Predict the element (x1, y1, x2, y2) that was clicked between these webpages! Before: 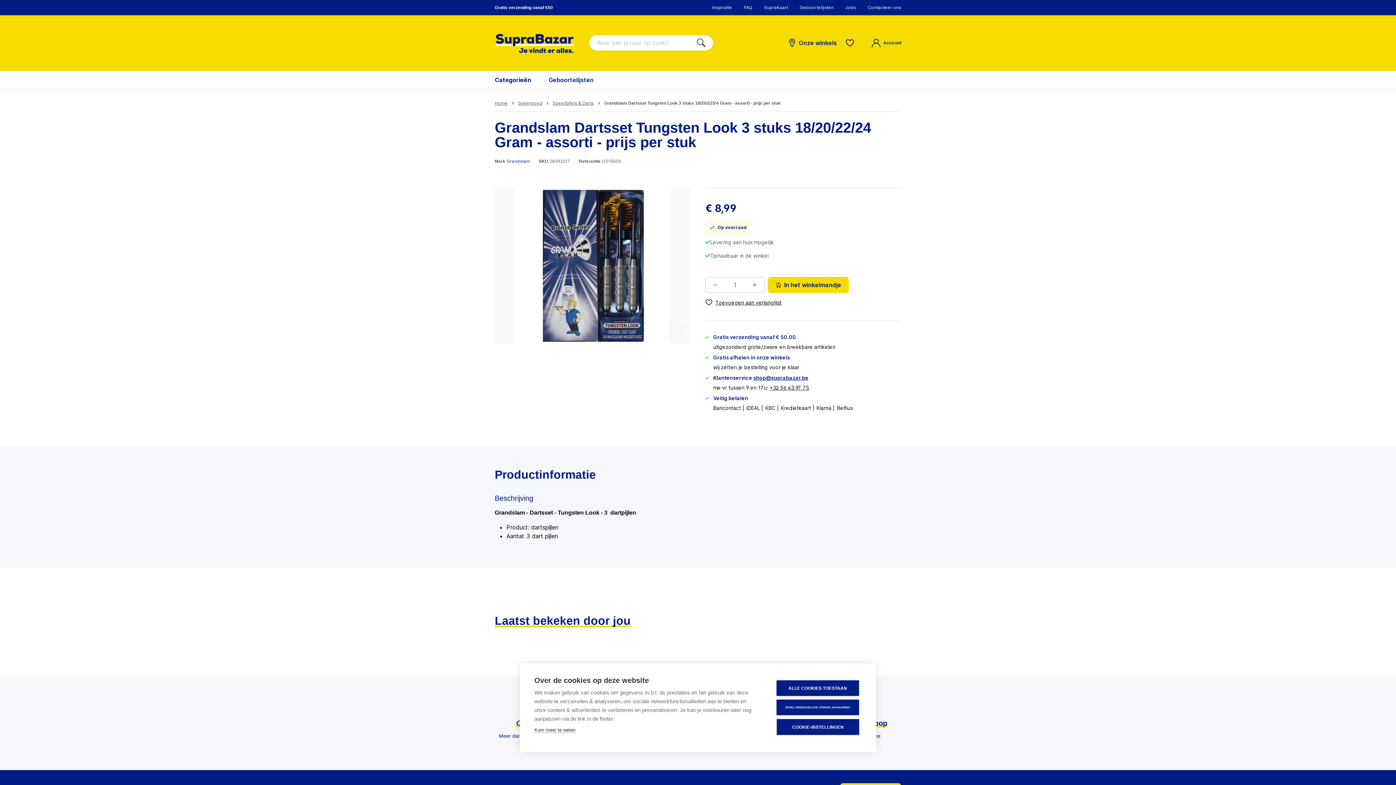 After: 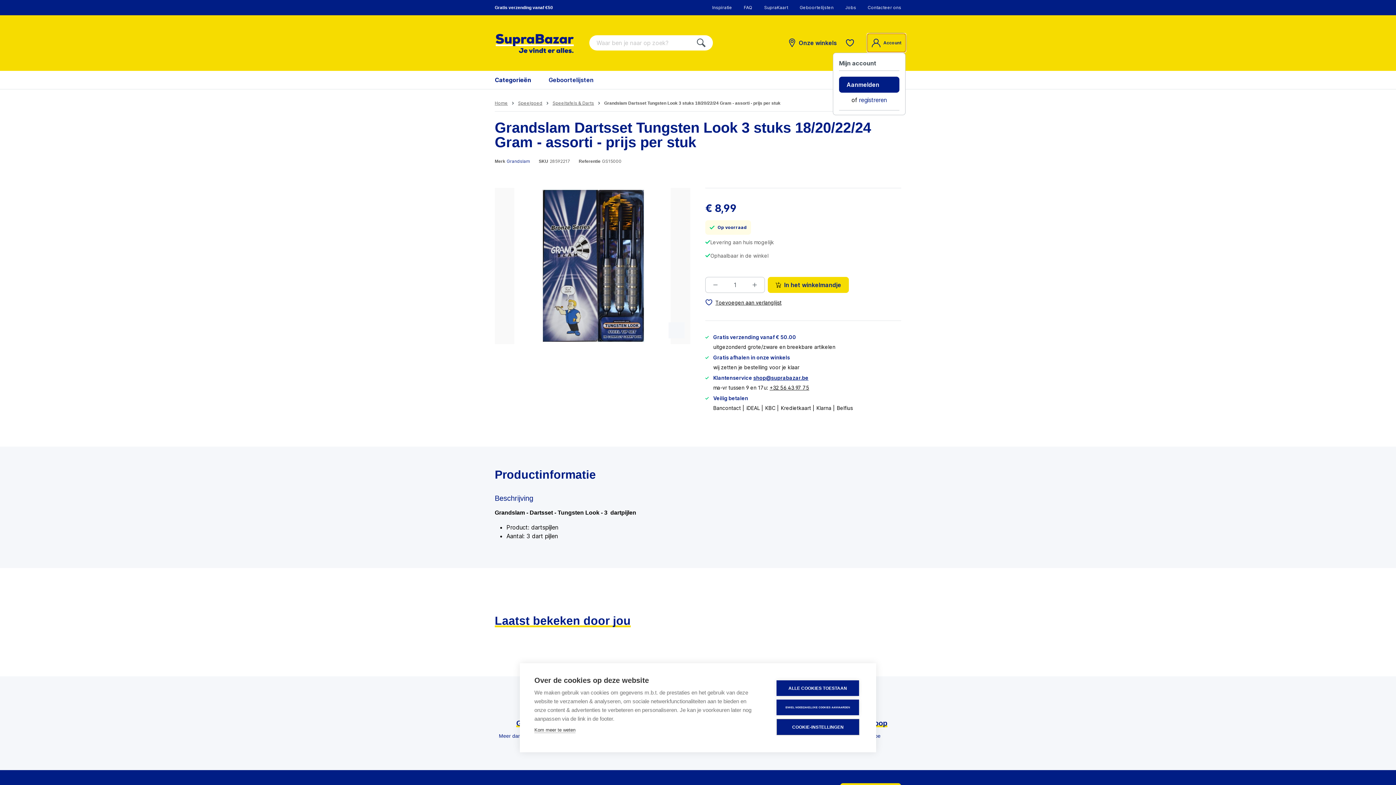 Action: bbox: (867, 33, 905, 52) label: Mijn account